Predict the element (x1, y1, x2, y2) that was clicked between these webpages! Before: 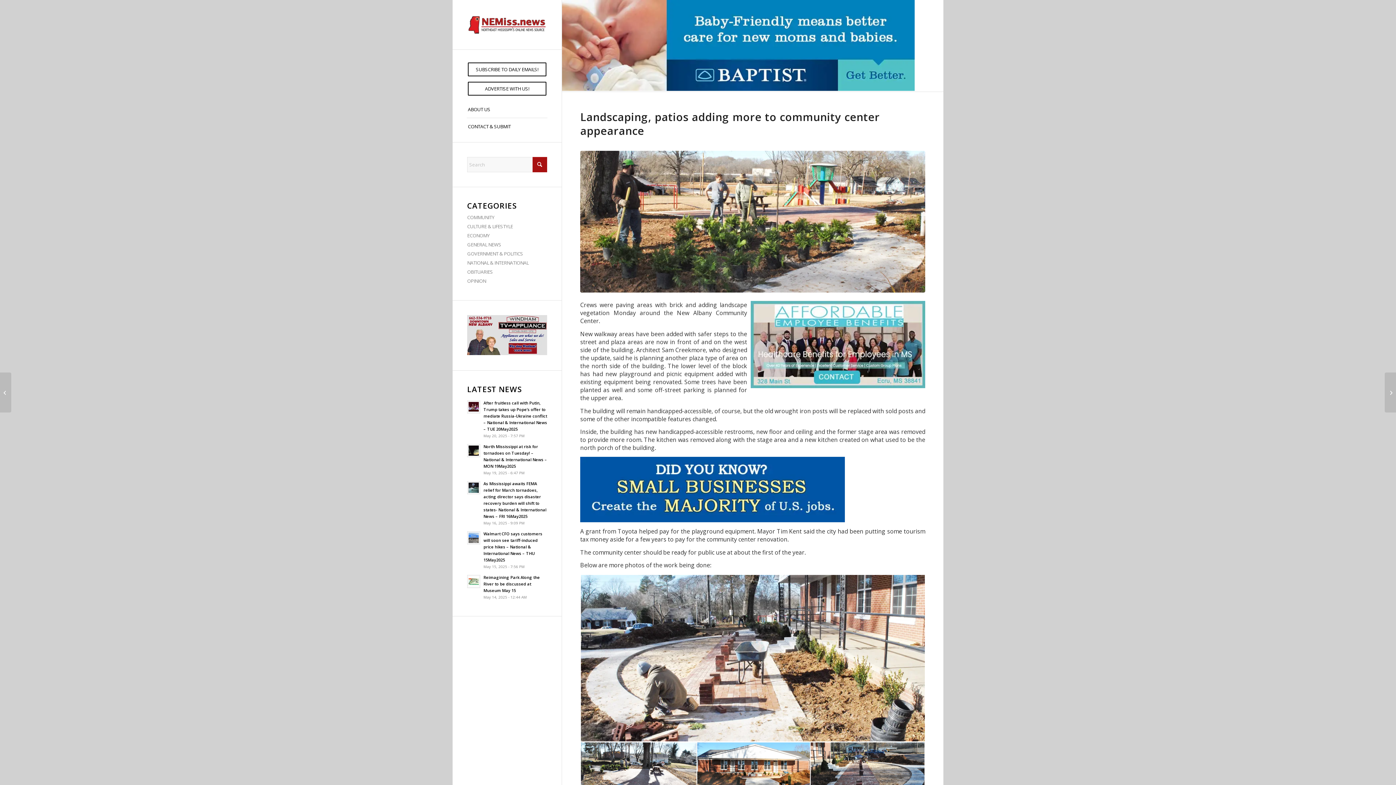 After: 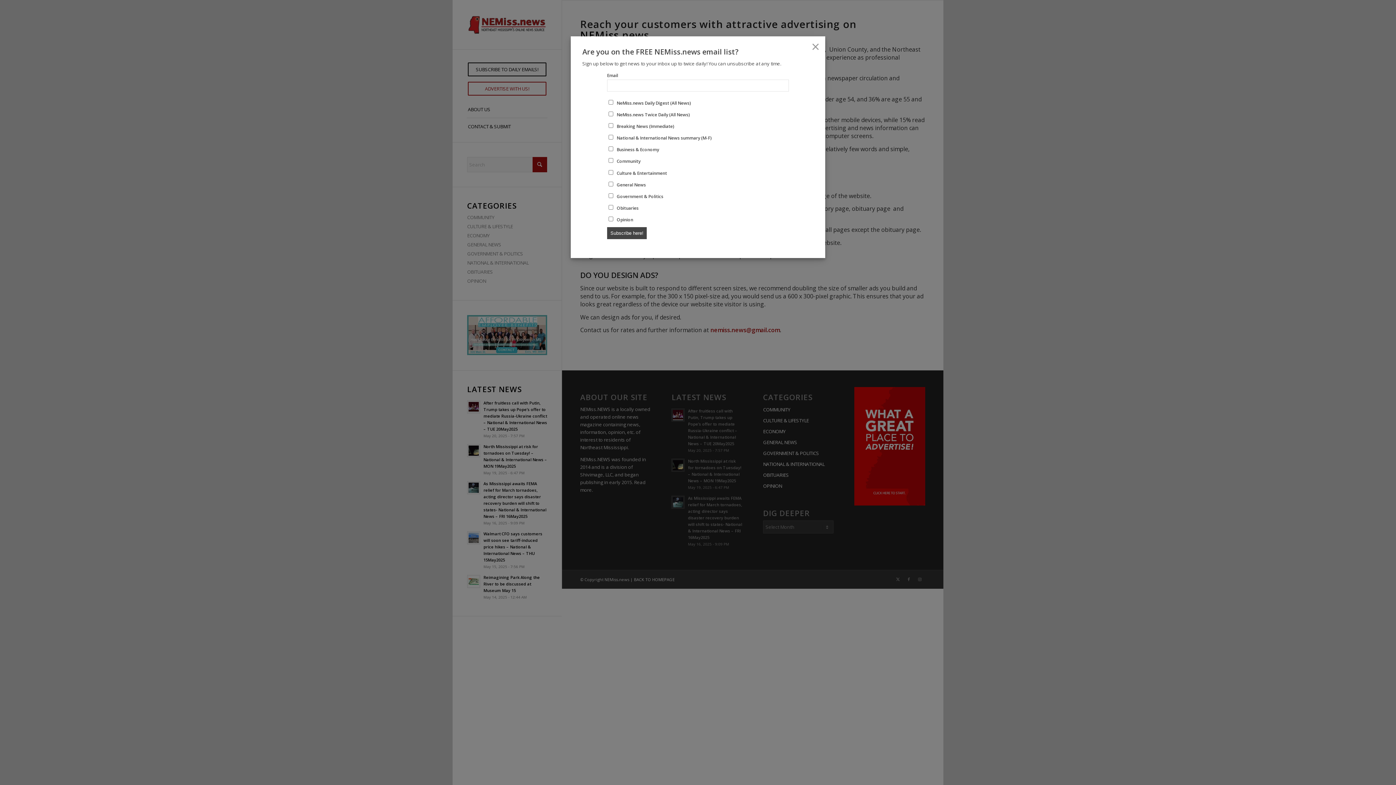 Action: bbox: (580, 516, 845, 523)